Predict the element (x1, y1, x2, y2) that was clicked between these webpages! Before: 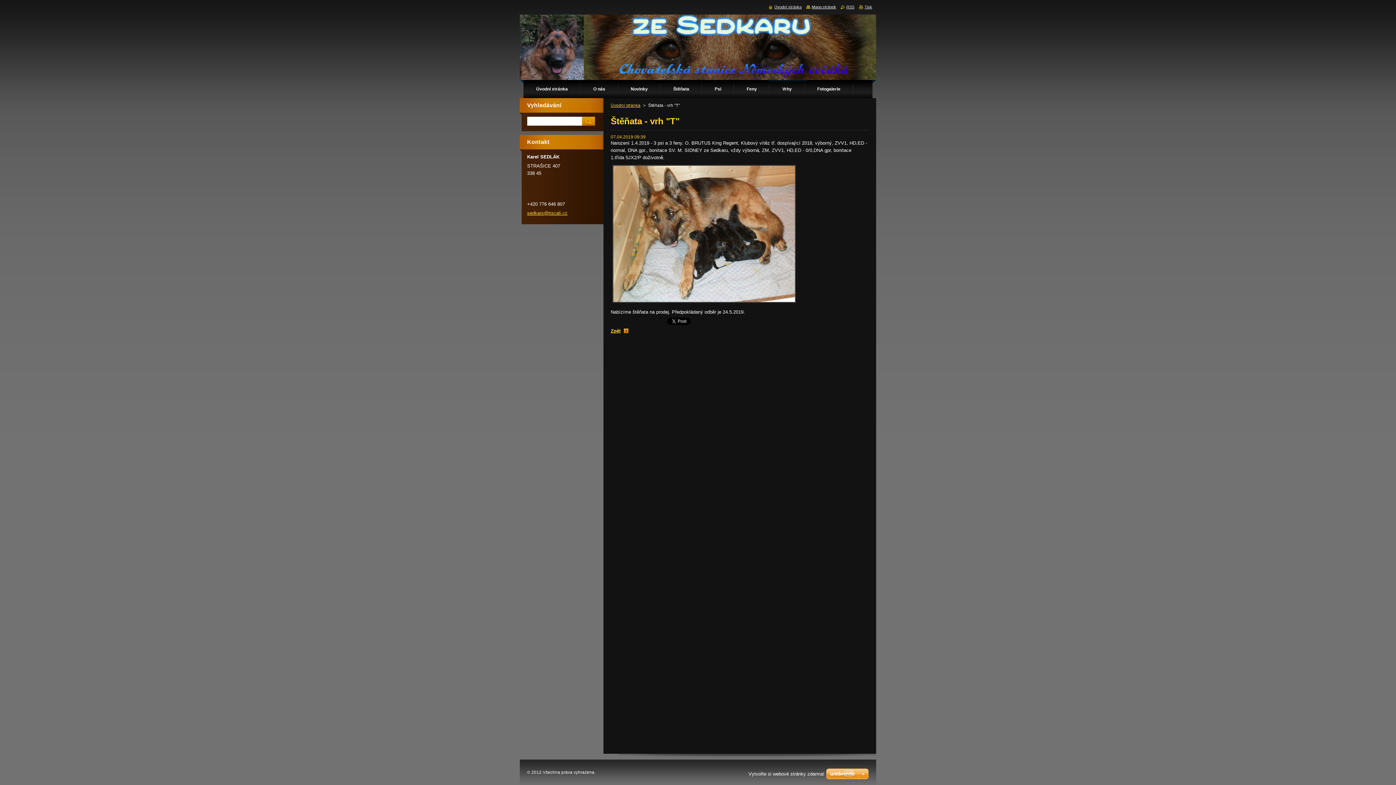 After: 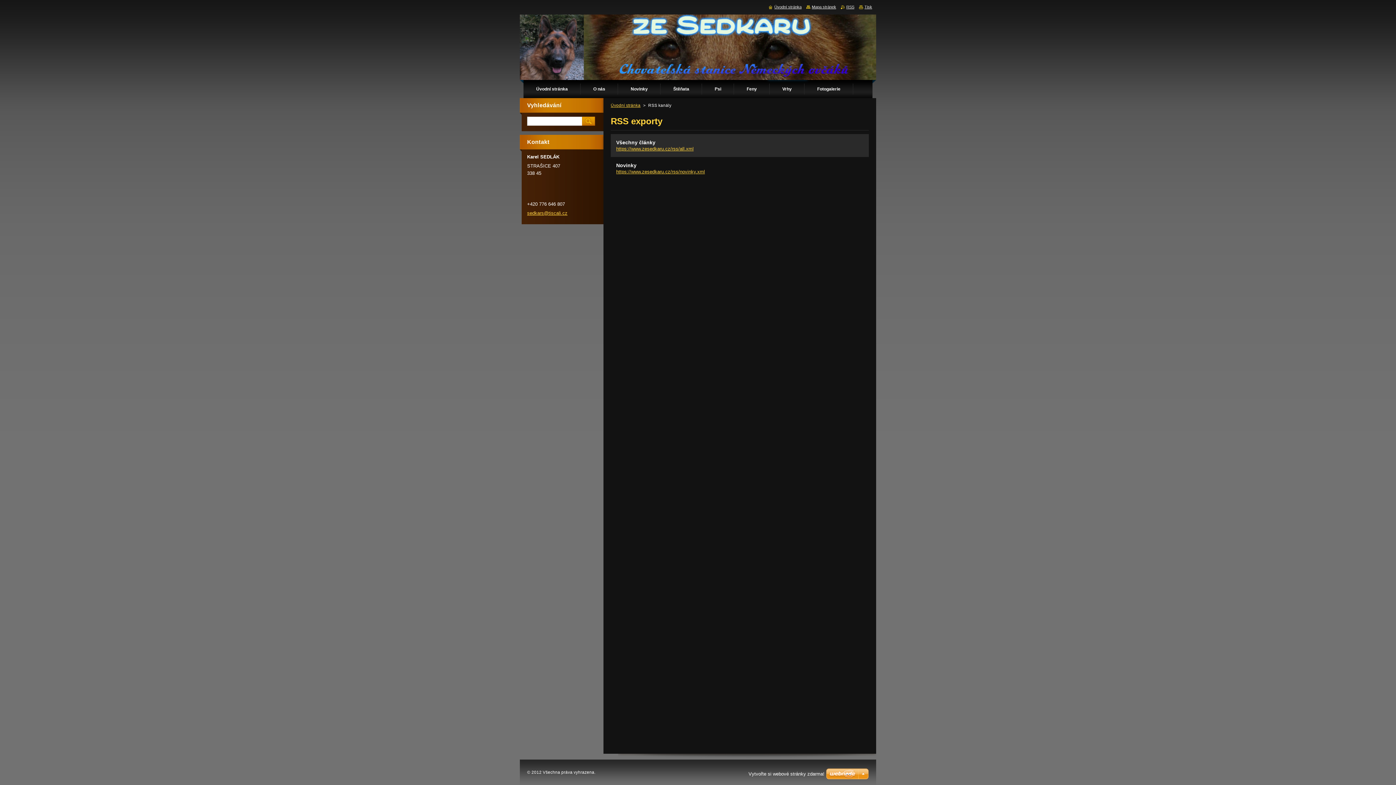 Action: label: RSS bbox: (841, 4, 854, 9)